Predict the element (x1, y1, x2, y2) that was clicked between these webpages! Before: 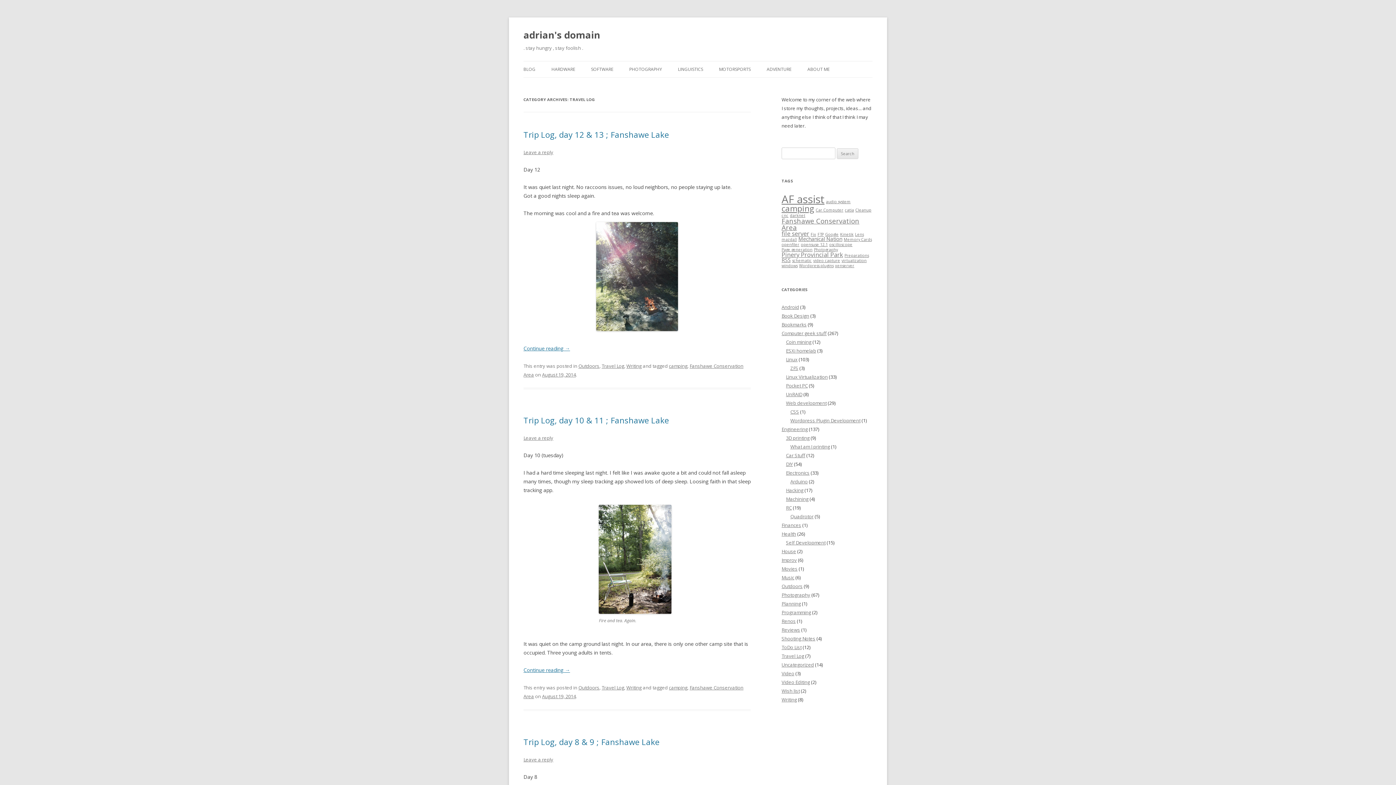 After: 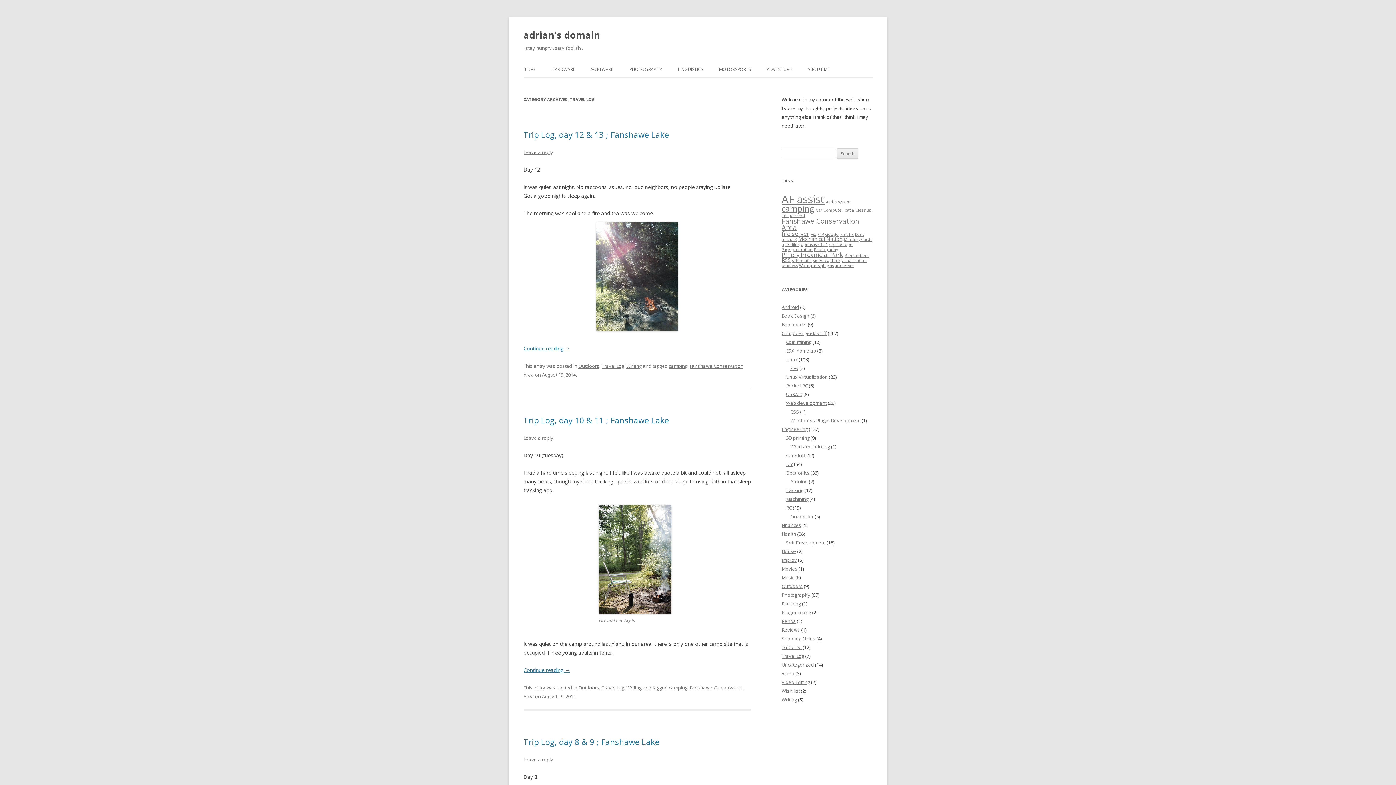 Action: bbox: (601, 684, 624, 691) label: Travel Log